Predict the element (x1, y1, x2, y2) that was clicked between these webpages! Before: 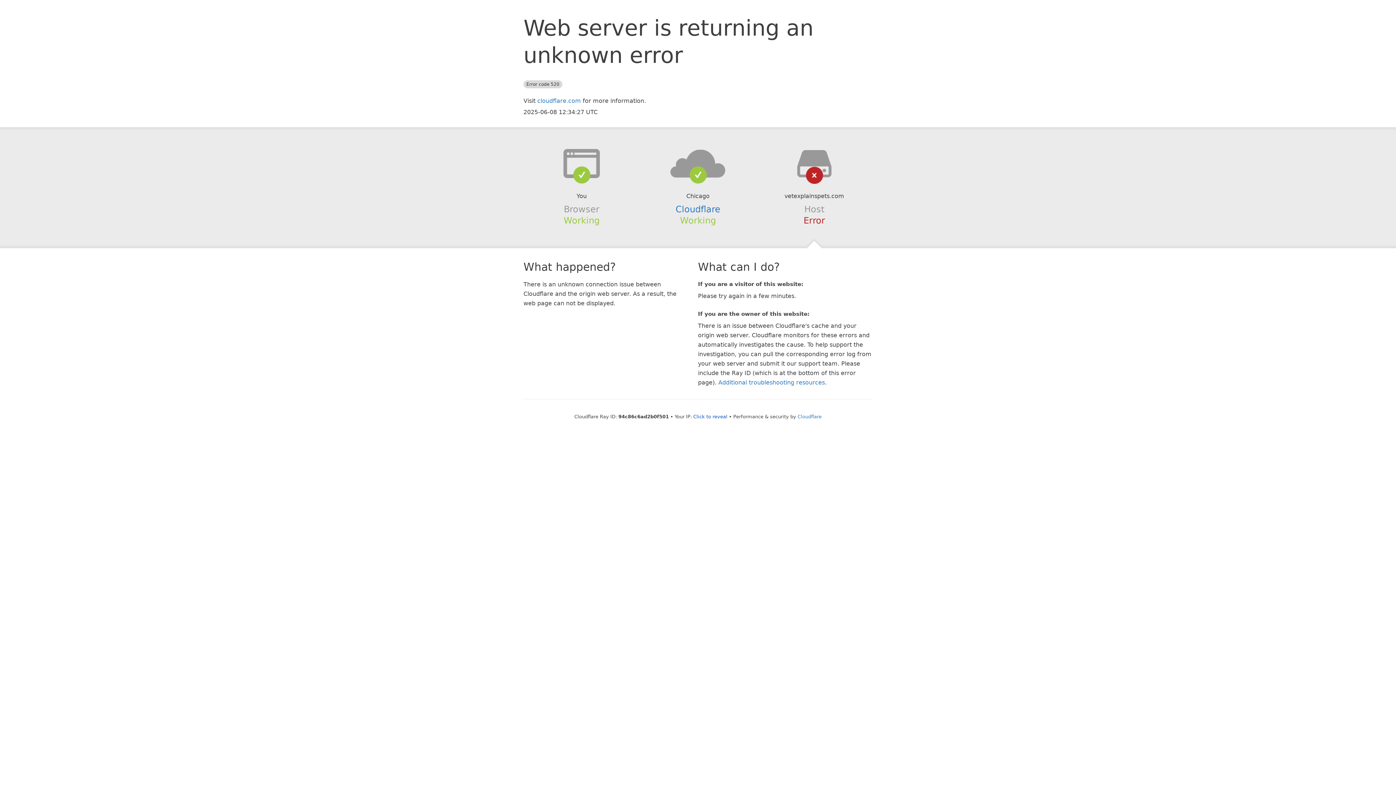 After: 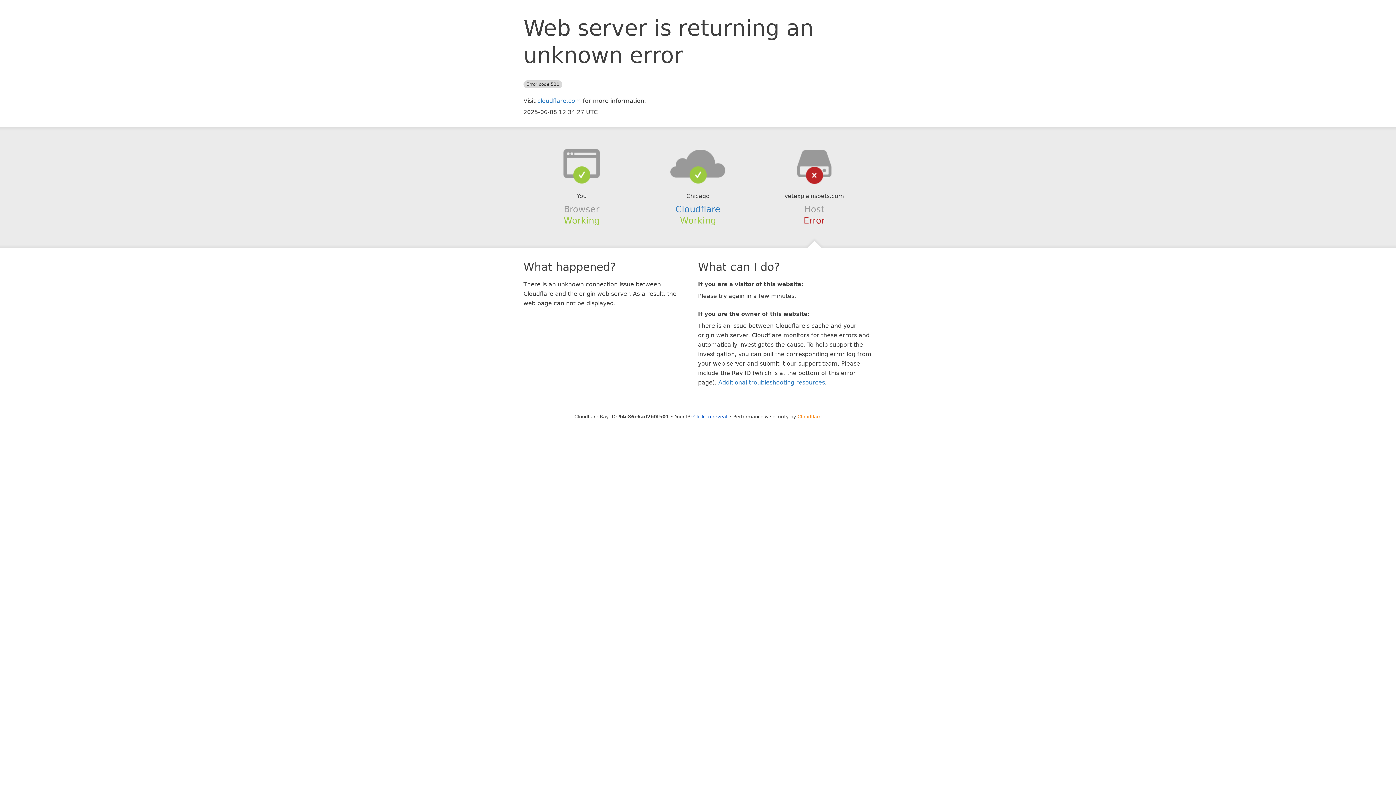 Action: bbox: (797, 414, 821, 419) label: Cloudflare